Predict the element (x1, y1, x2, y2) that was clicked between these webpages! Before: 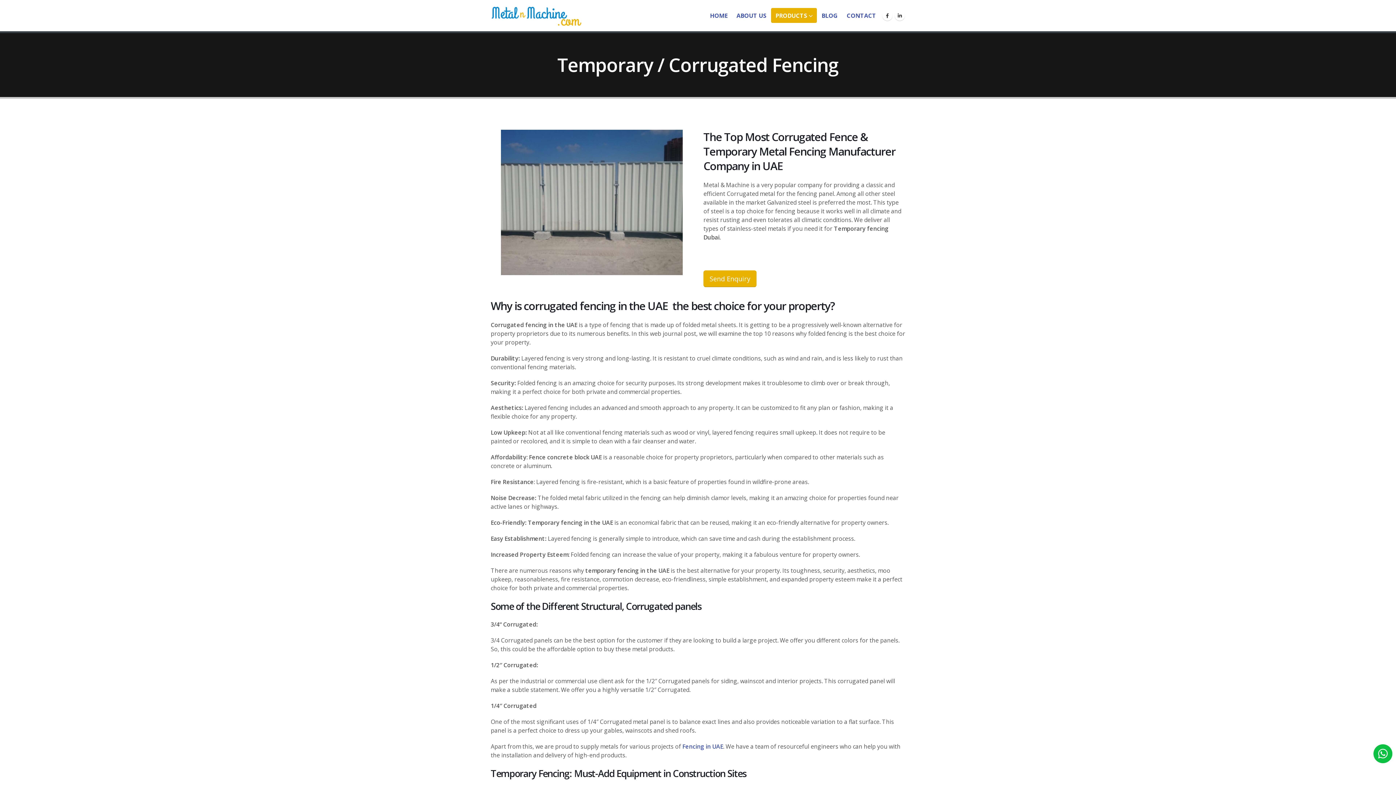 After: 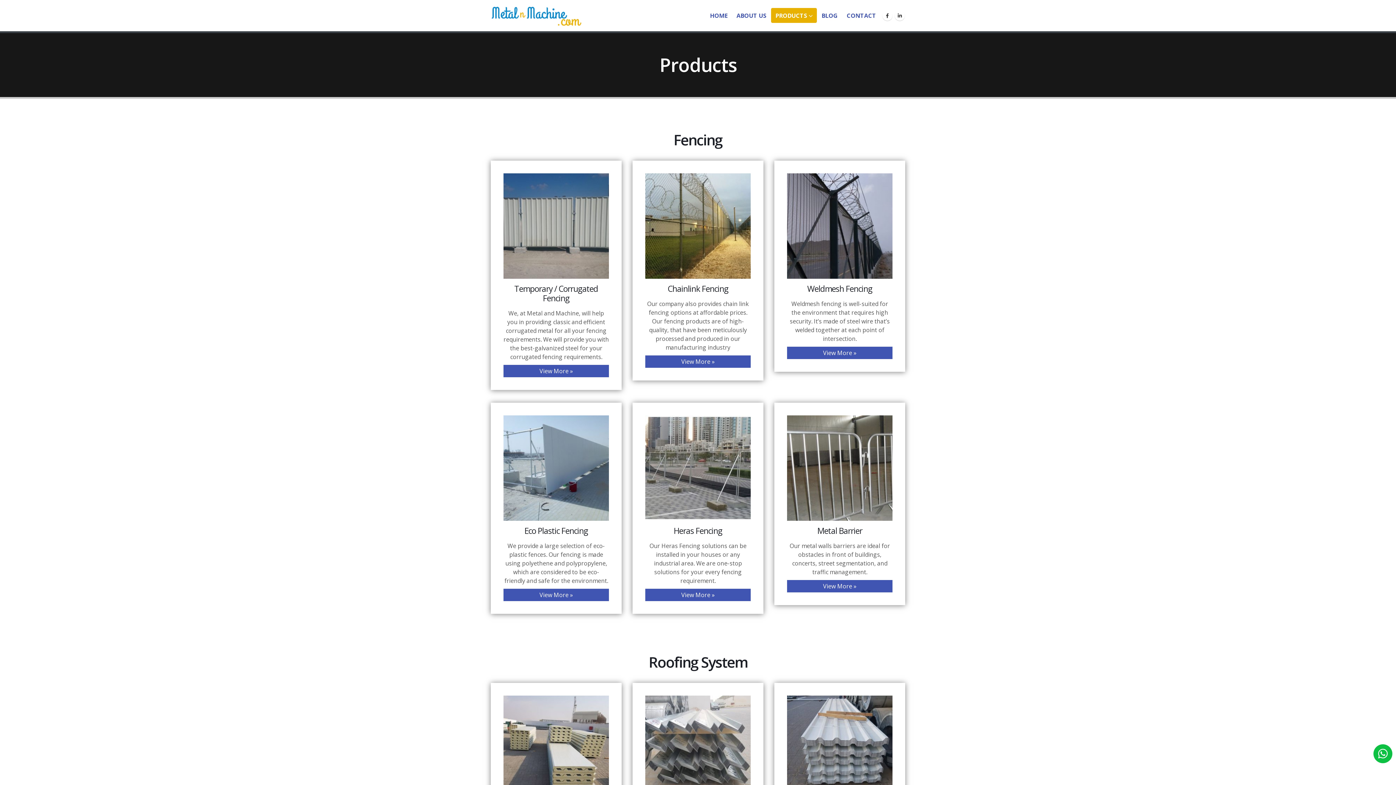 Action: bbox: (771, 8, 817, 22) label: PRODUCTS